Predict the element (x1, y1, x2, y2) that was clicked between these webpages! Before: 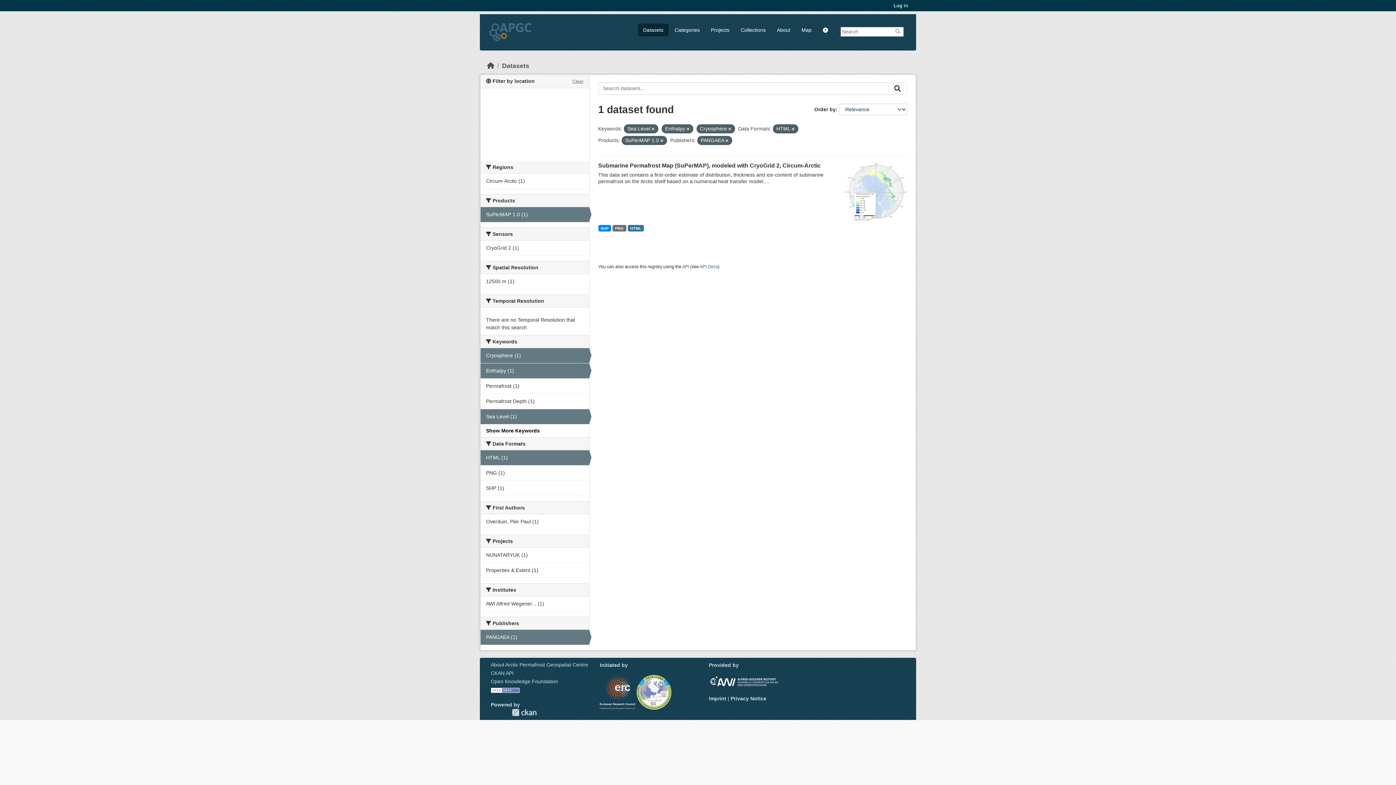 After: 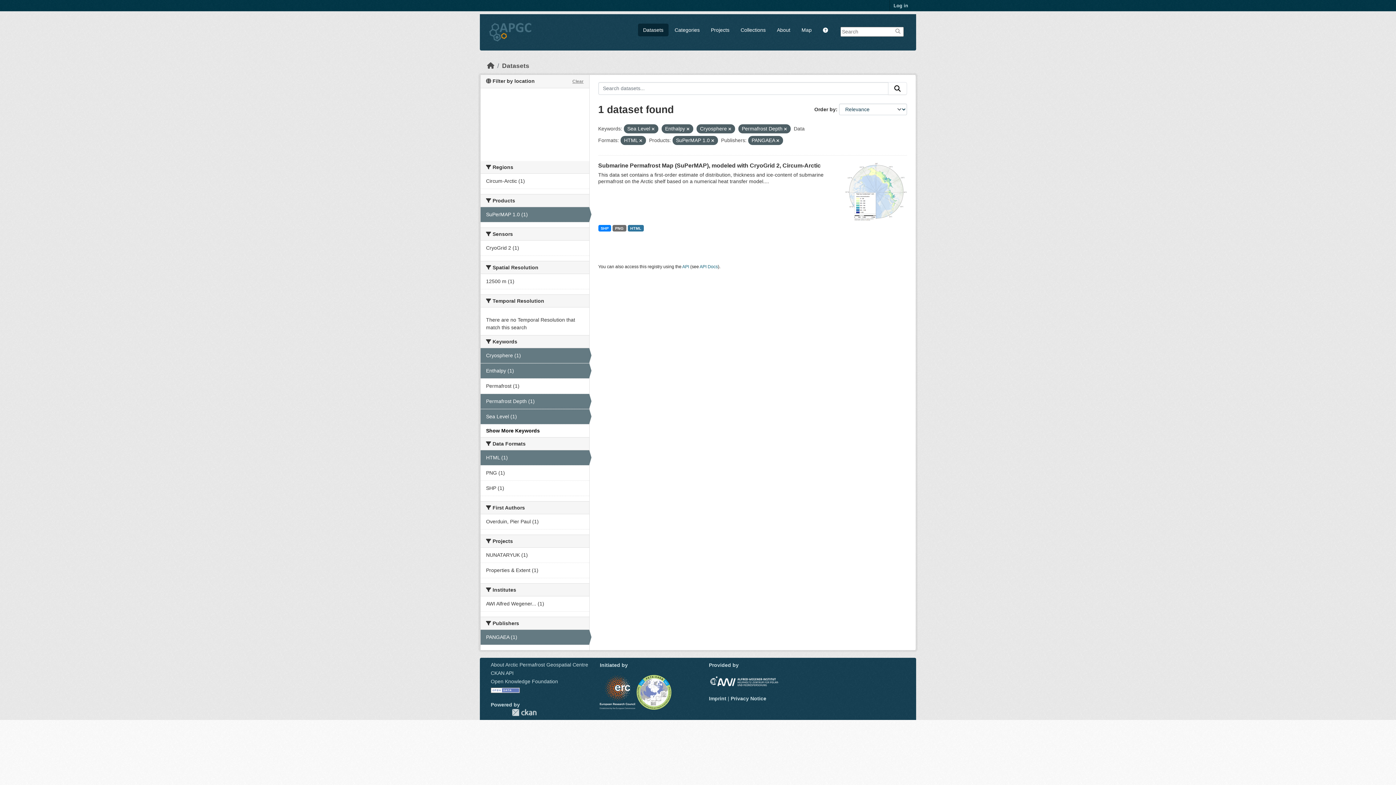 Action: bbox: (480, 394, 589, 409) label: Permafrost Depth (1)